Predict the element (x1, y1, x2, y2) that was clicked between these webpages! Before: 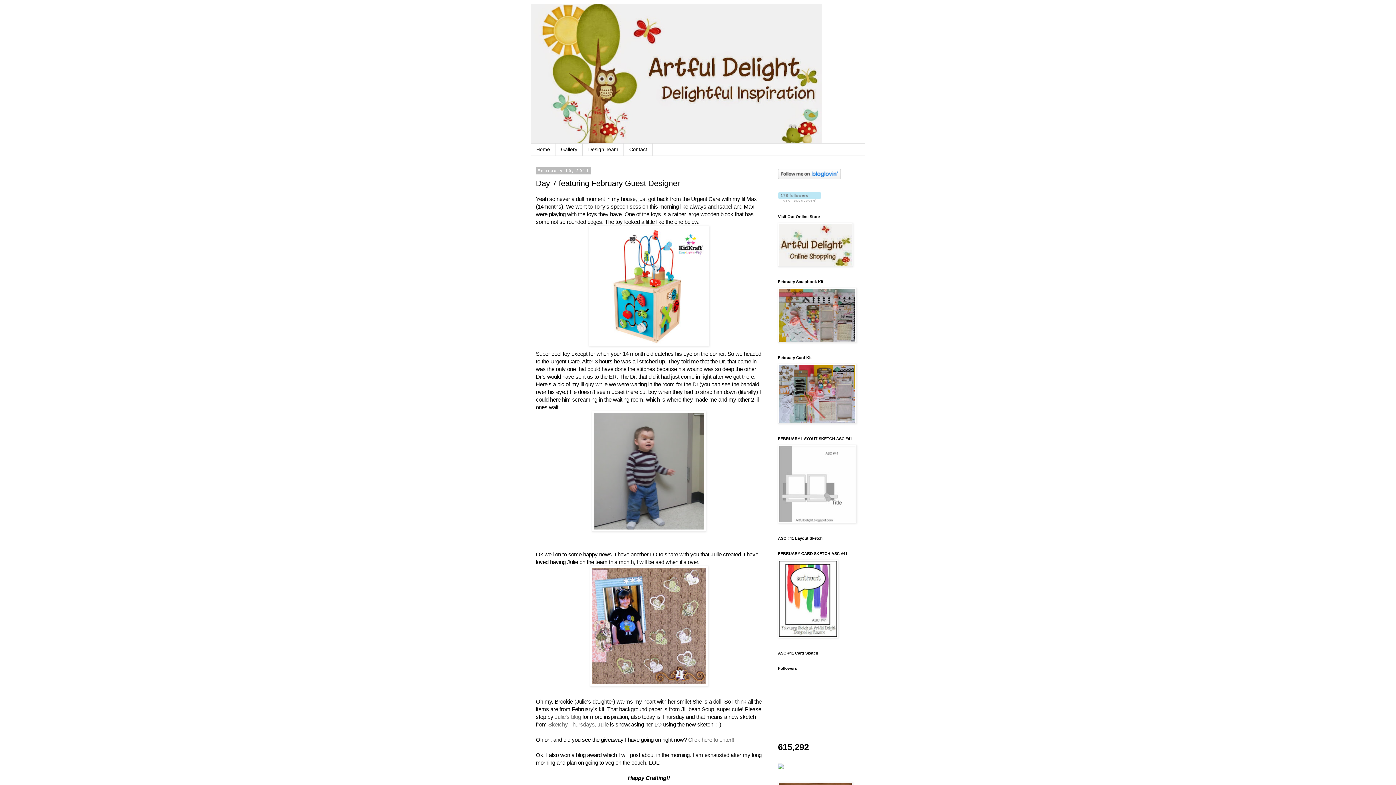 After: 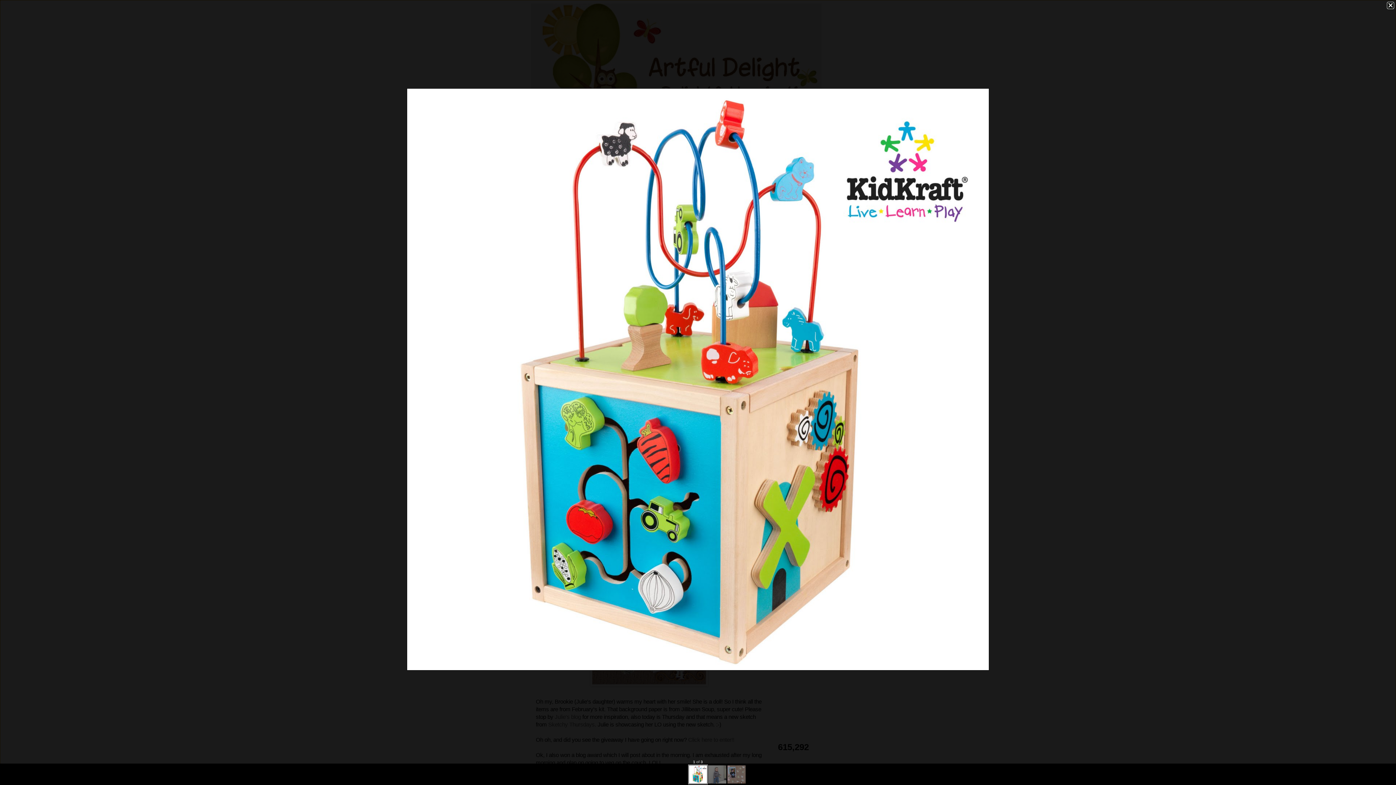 Action: bbox: (536, 225, 762, 346)